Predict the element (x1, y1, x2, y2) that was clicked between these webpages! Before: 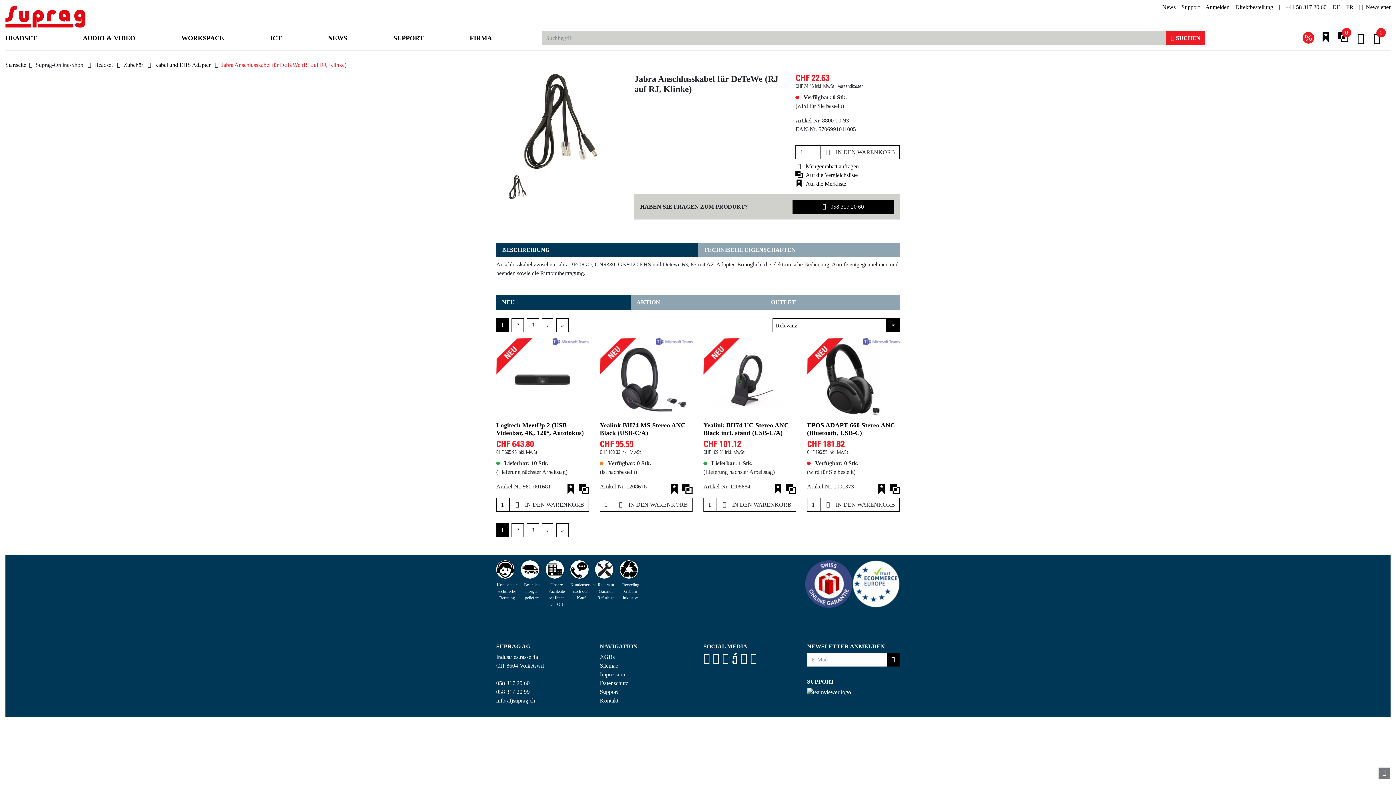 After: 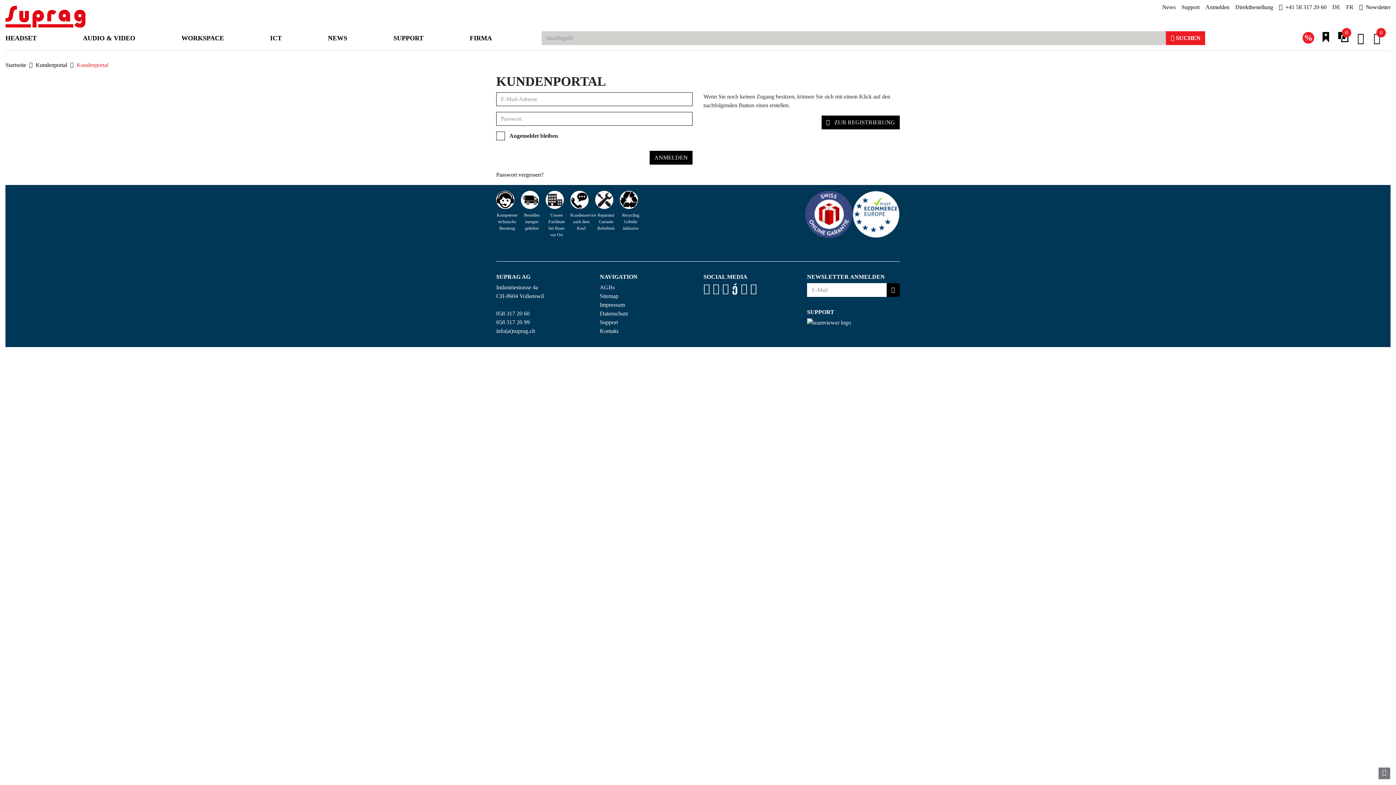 Action: bbox: (1357, 31, 1364, 44)